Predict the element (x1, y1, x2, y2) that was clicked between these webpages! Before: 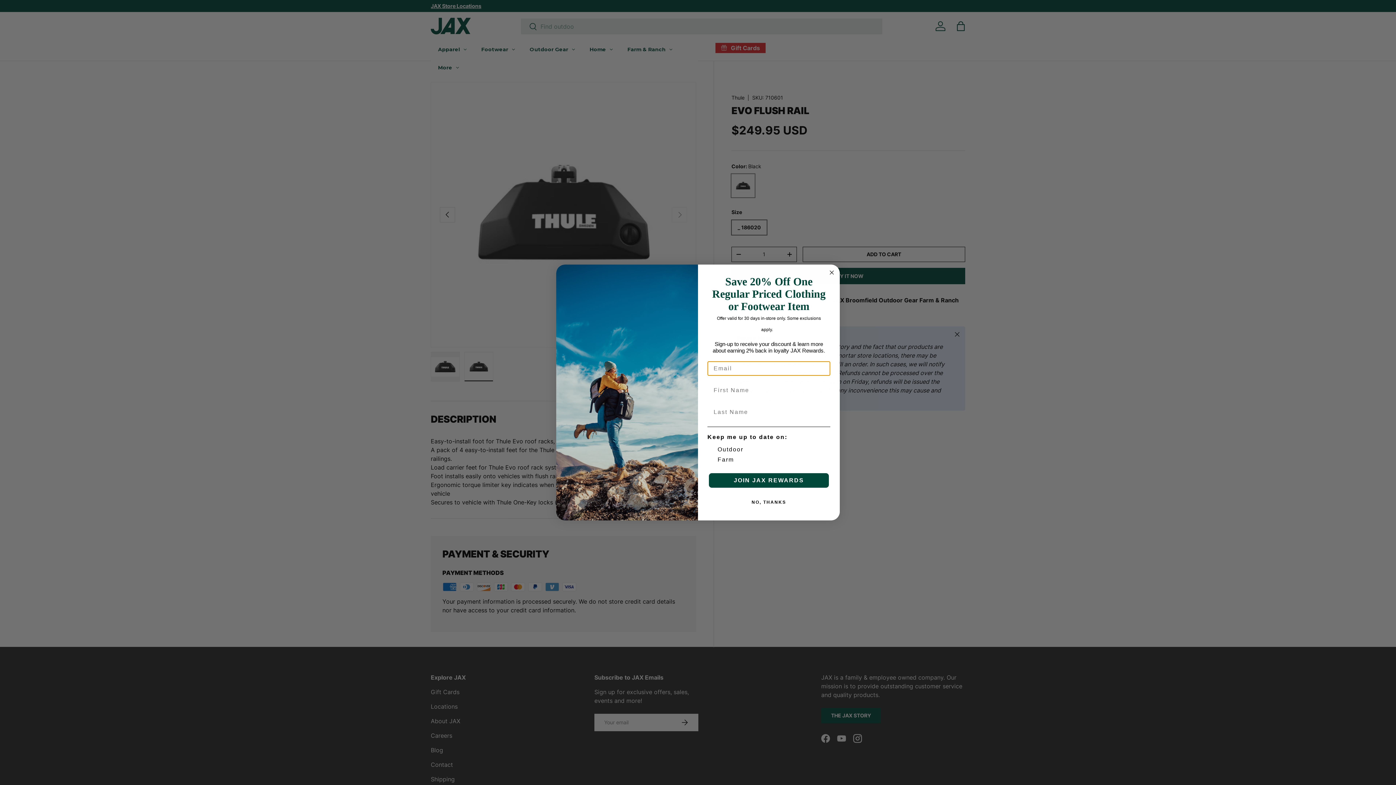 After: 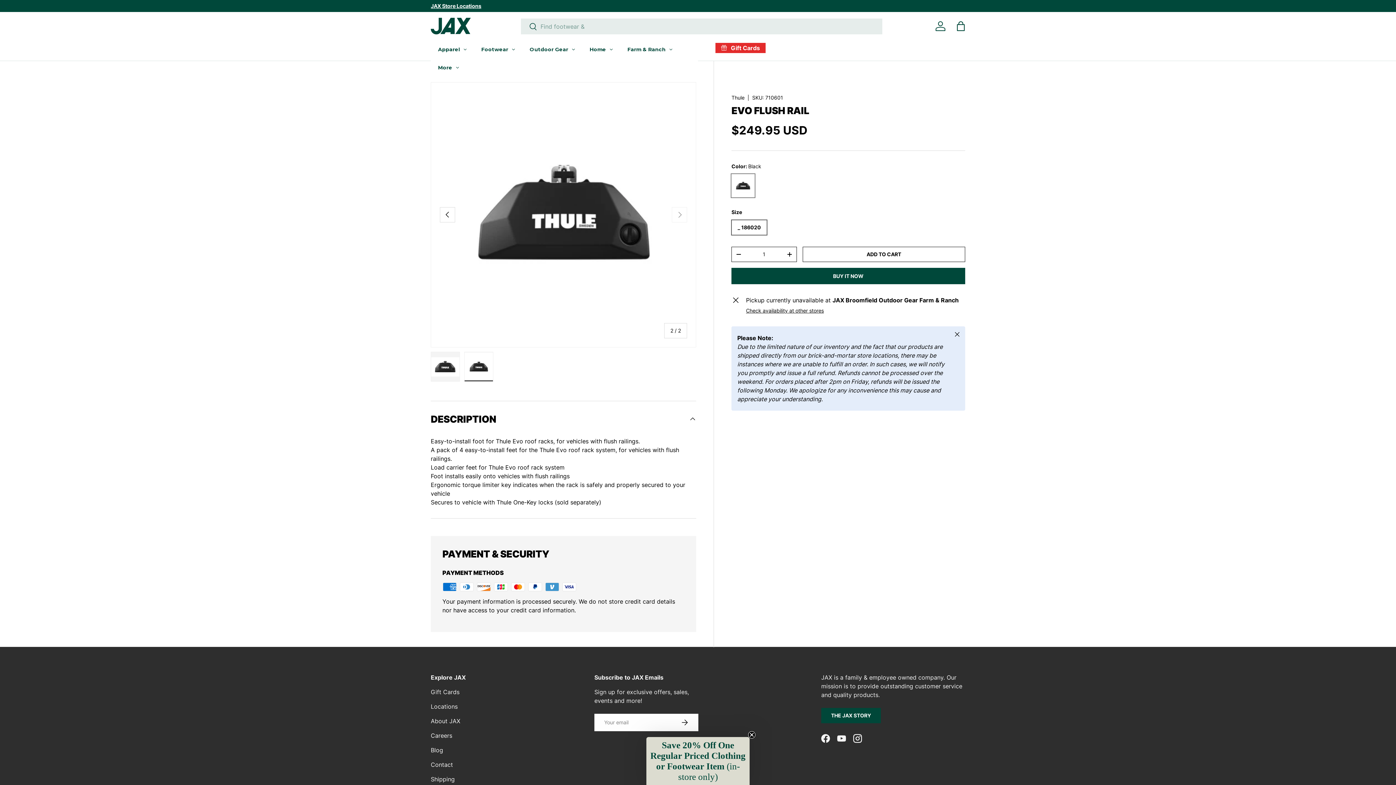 Action: bbox: (707, 495, 830, 509) label: NO, THANKS